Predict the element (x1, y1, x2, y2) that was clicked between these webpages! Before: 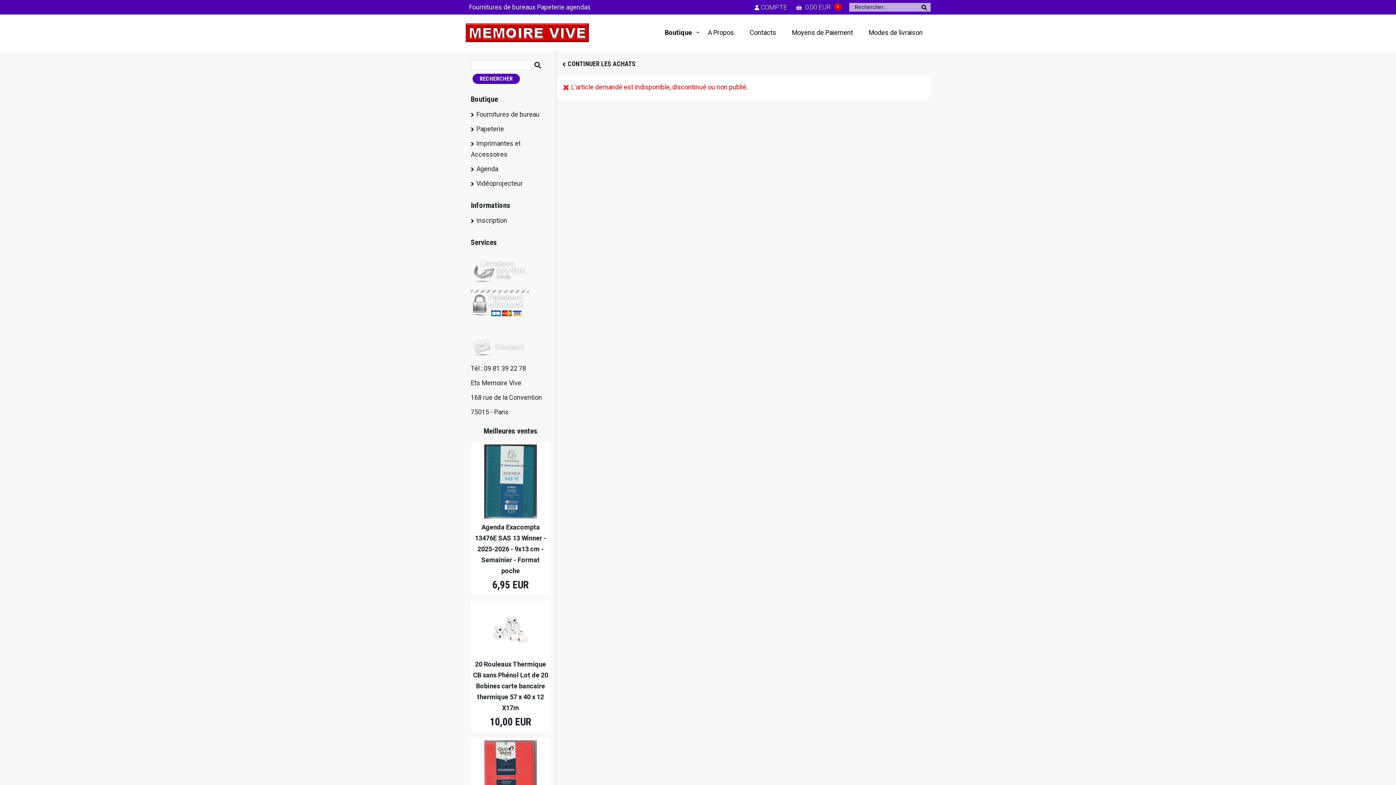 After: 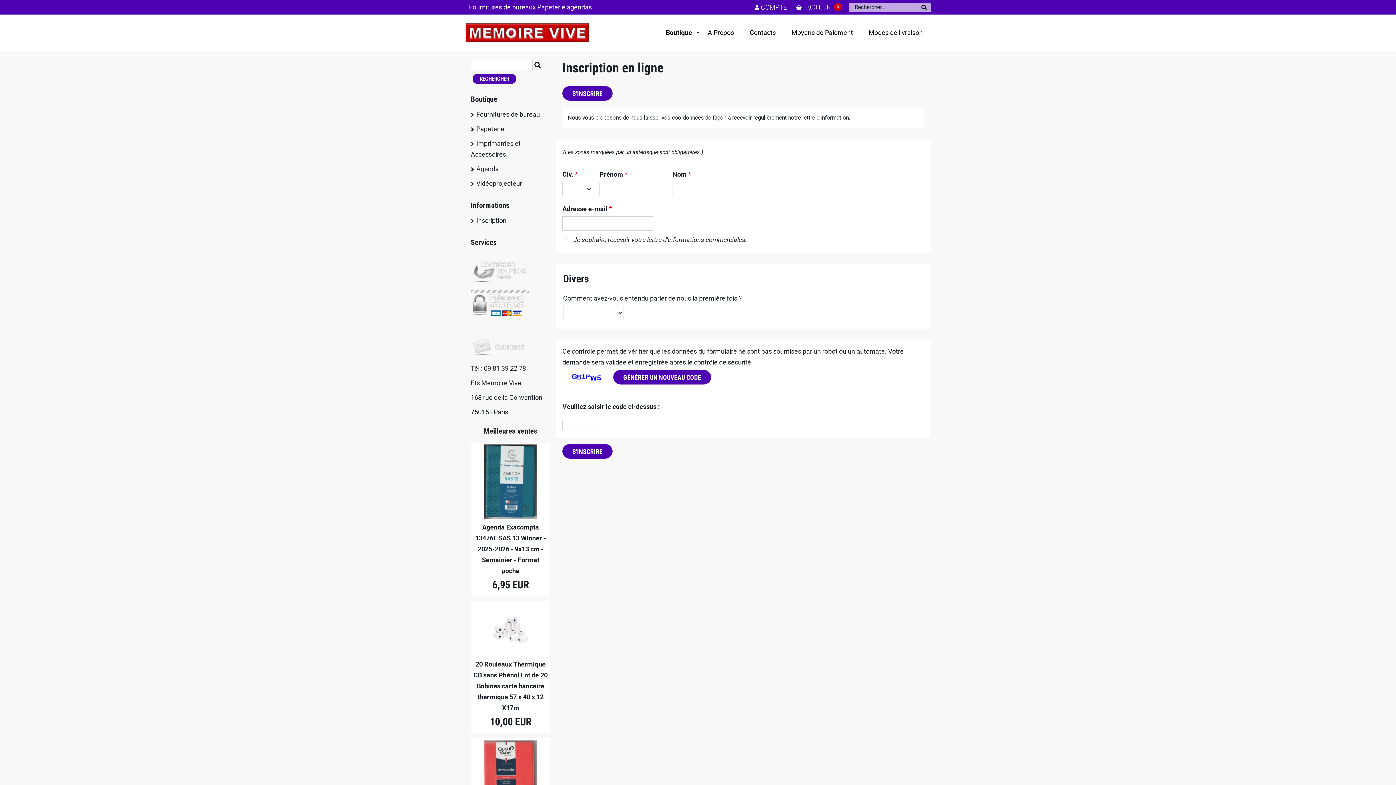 Action: bbox: (465, 213, 556, 228) label: Inscription